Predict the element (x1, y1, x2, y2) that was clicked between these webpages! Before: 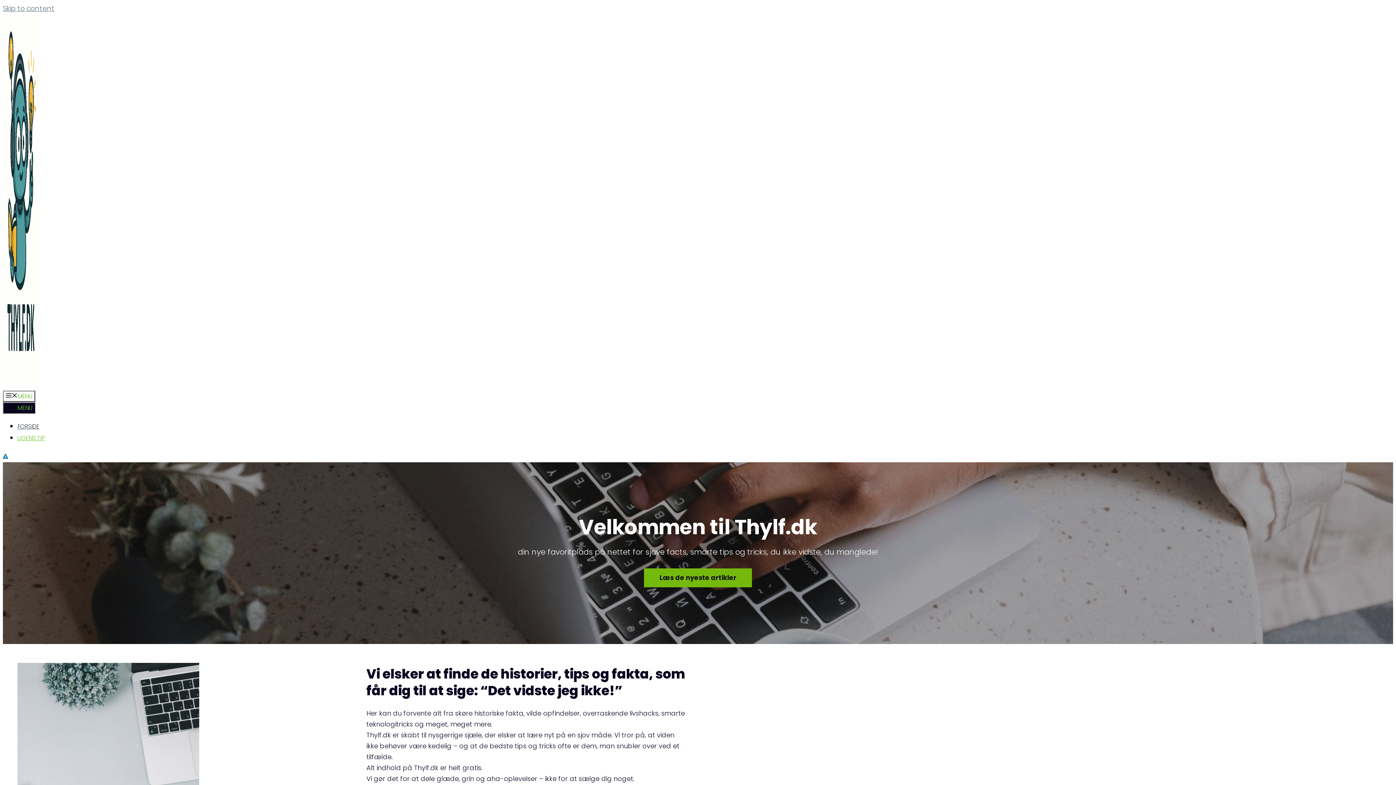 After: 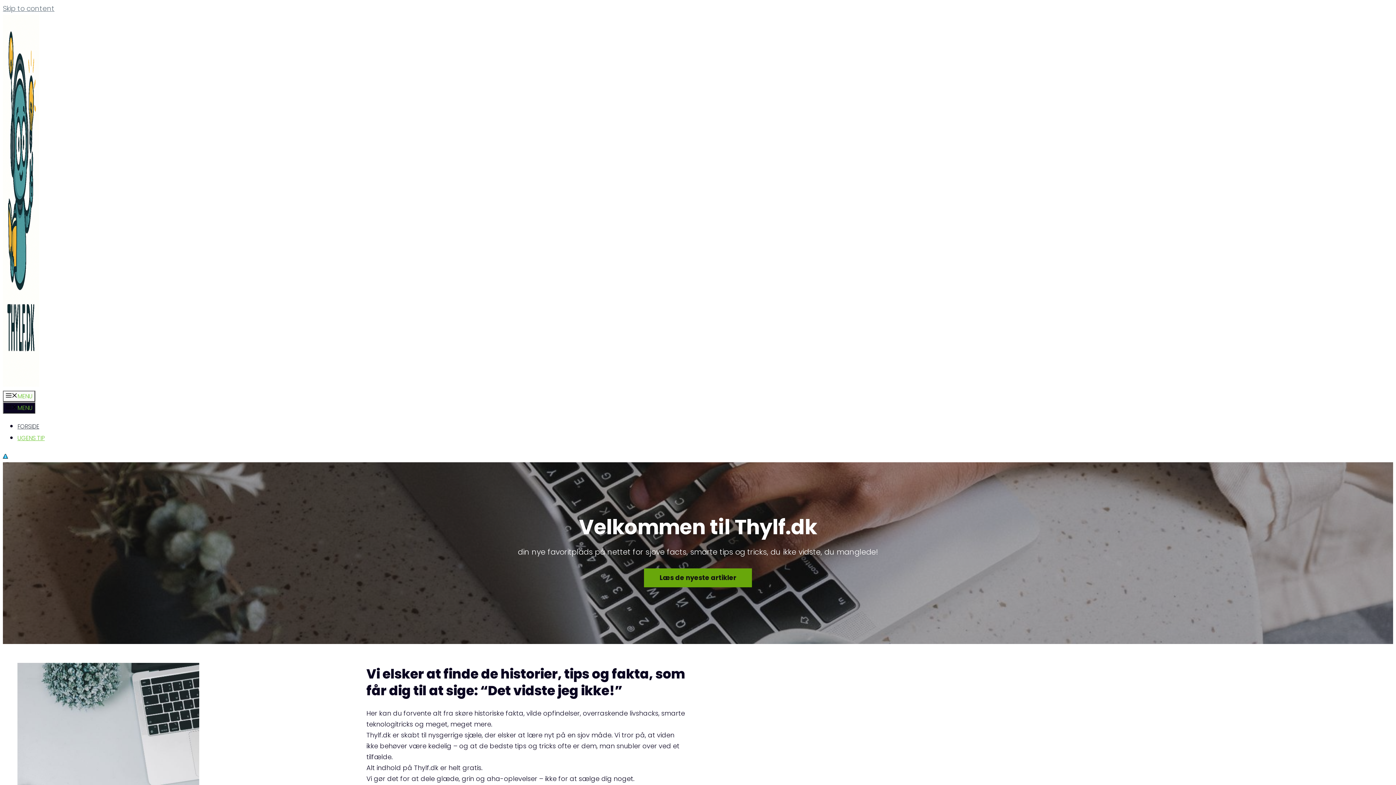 Action: label: Læs de nyeste artikler bbox: (644, 568, 752, 587)